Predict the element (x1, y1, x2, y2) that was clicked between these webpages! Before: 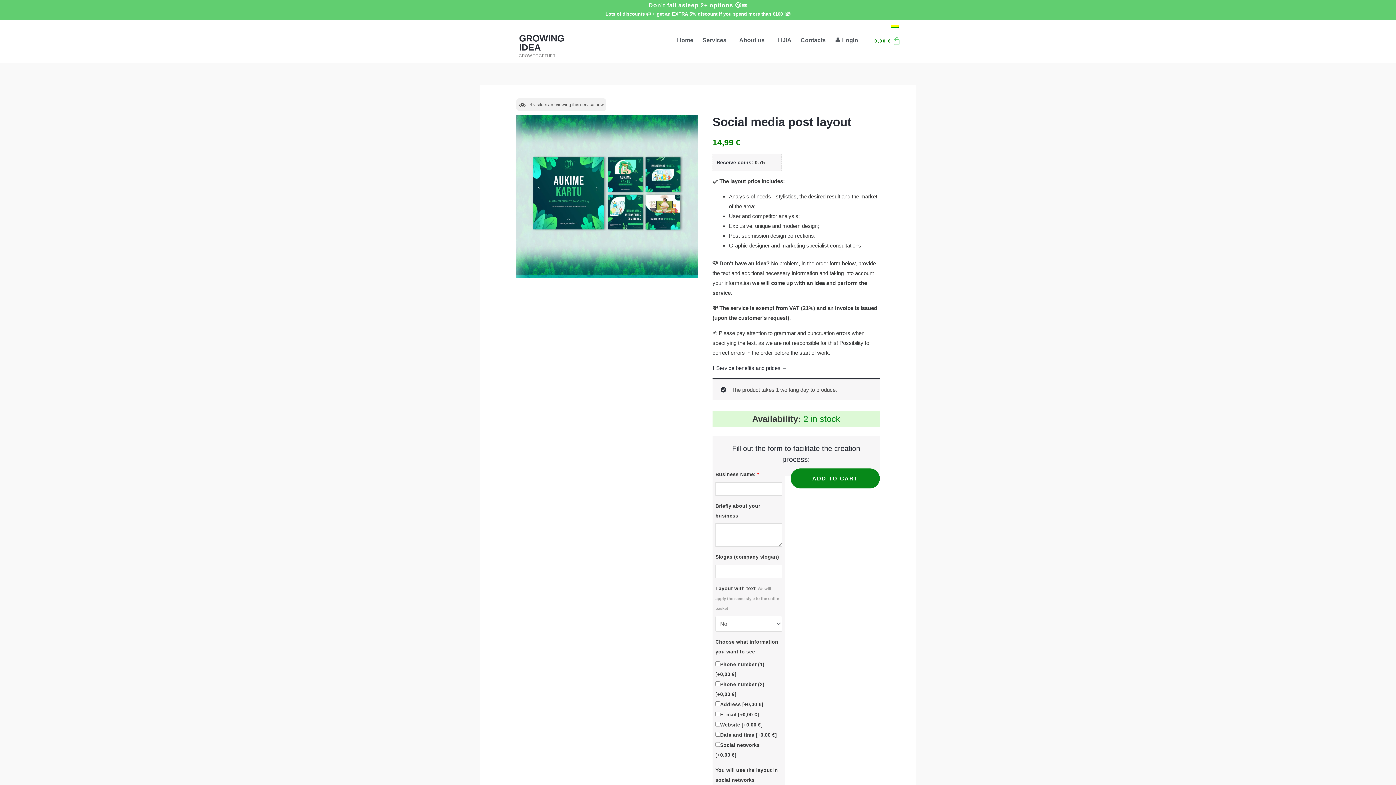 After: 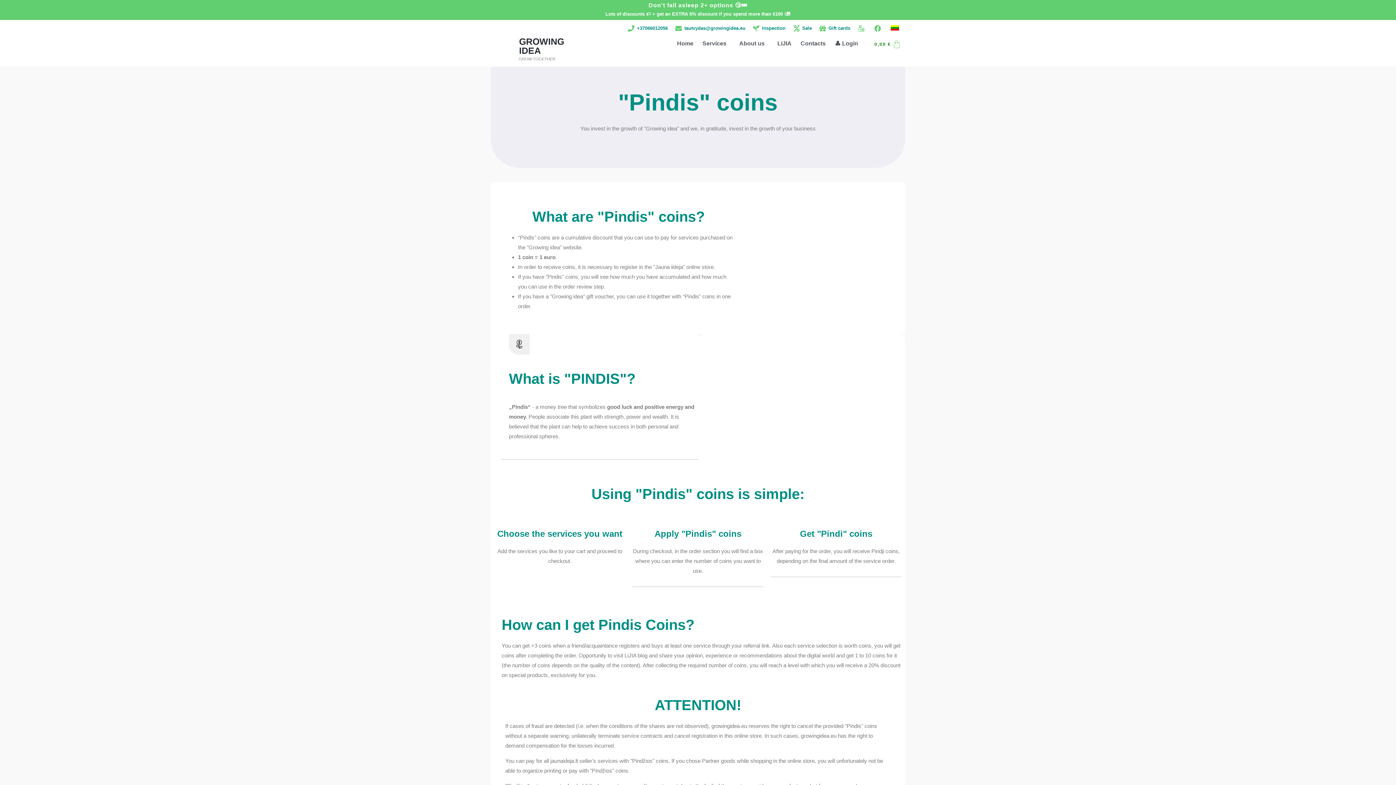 Action: bbox: (716, 159, 754, 165) label: Receive coins: 